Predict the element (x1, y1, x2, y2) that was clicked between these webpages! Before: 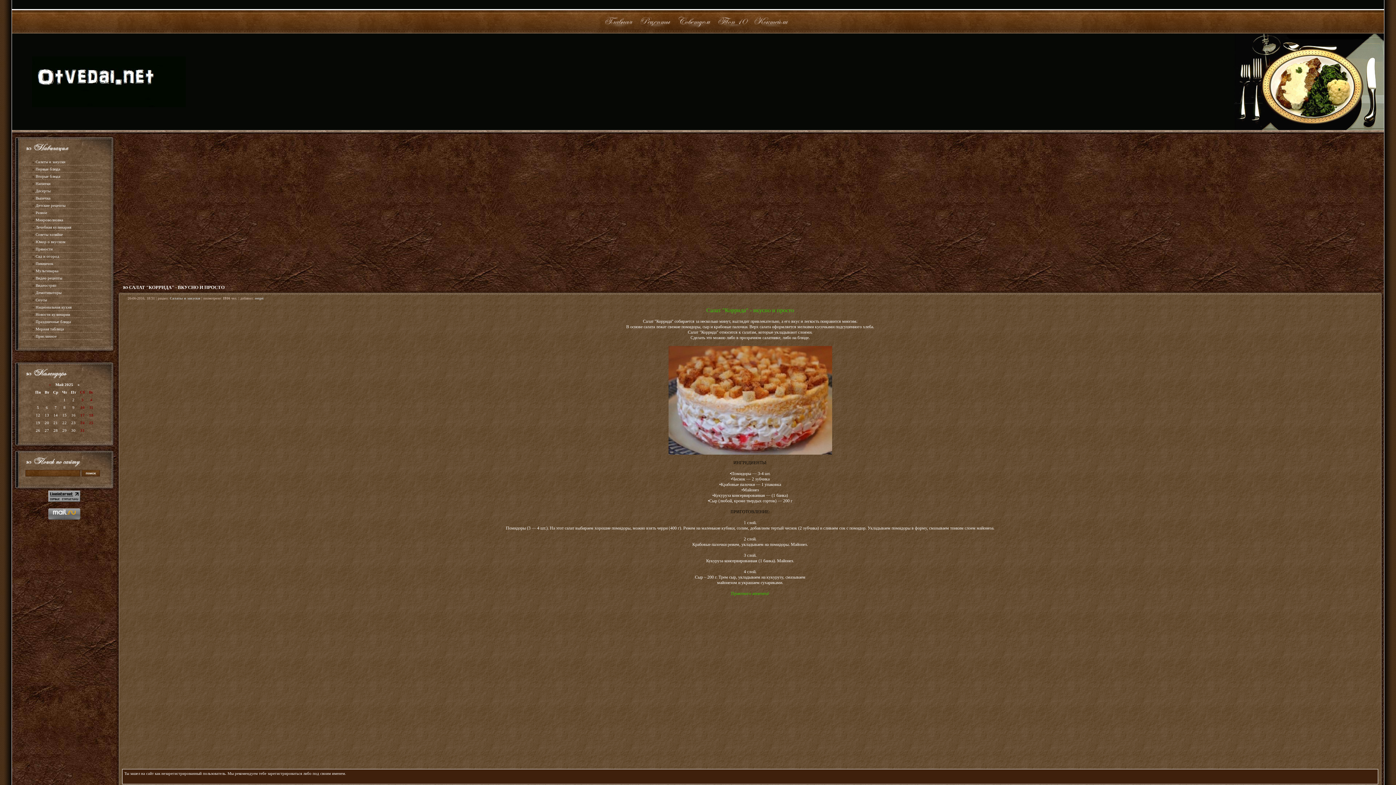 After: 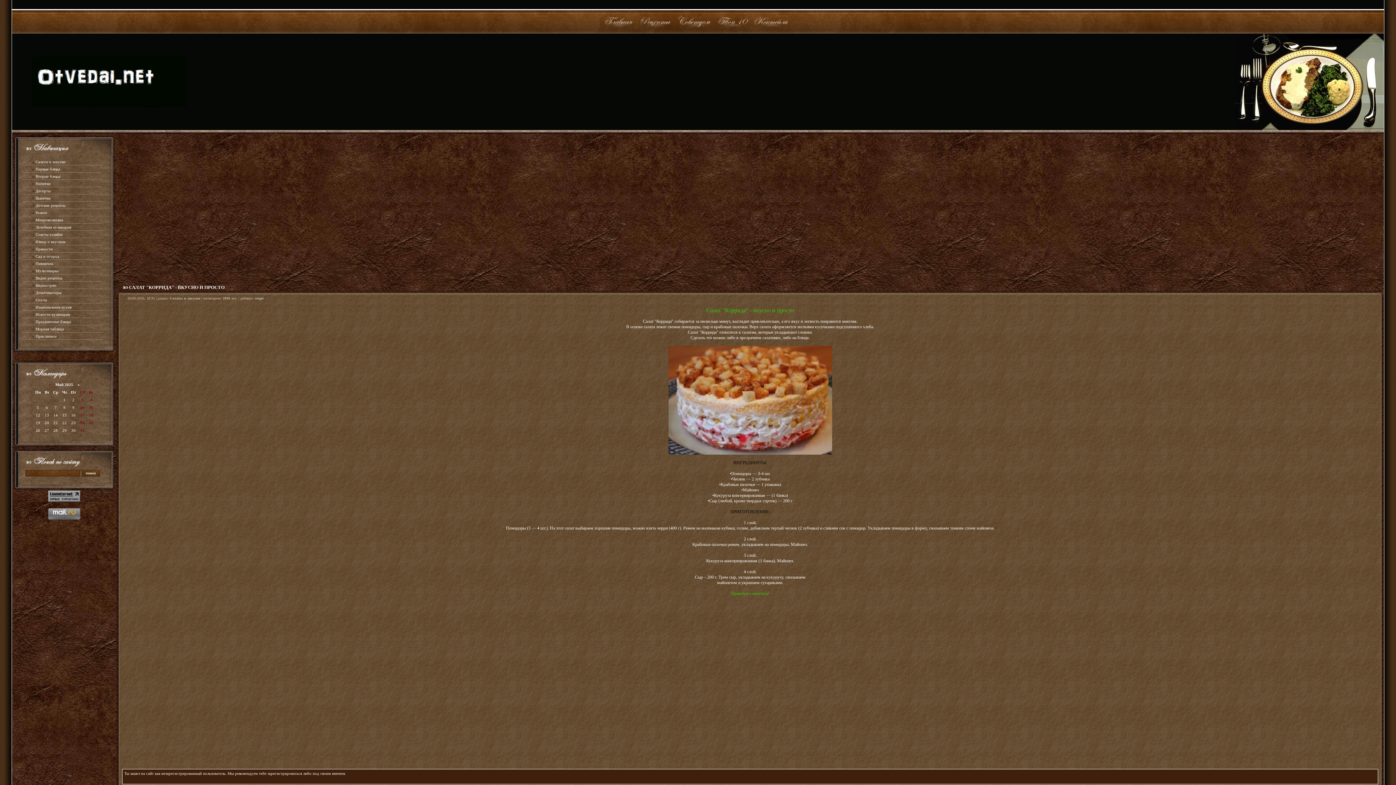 Action: bbox: (48, 497, 80, 503)